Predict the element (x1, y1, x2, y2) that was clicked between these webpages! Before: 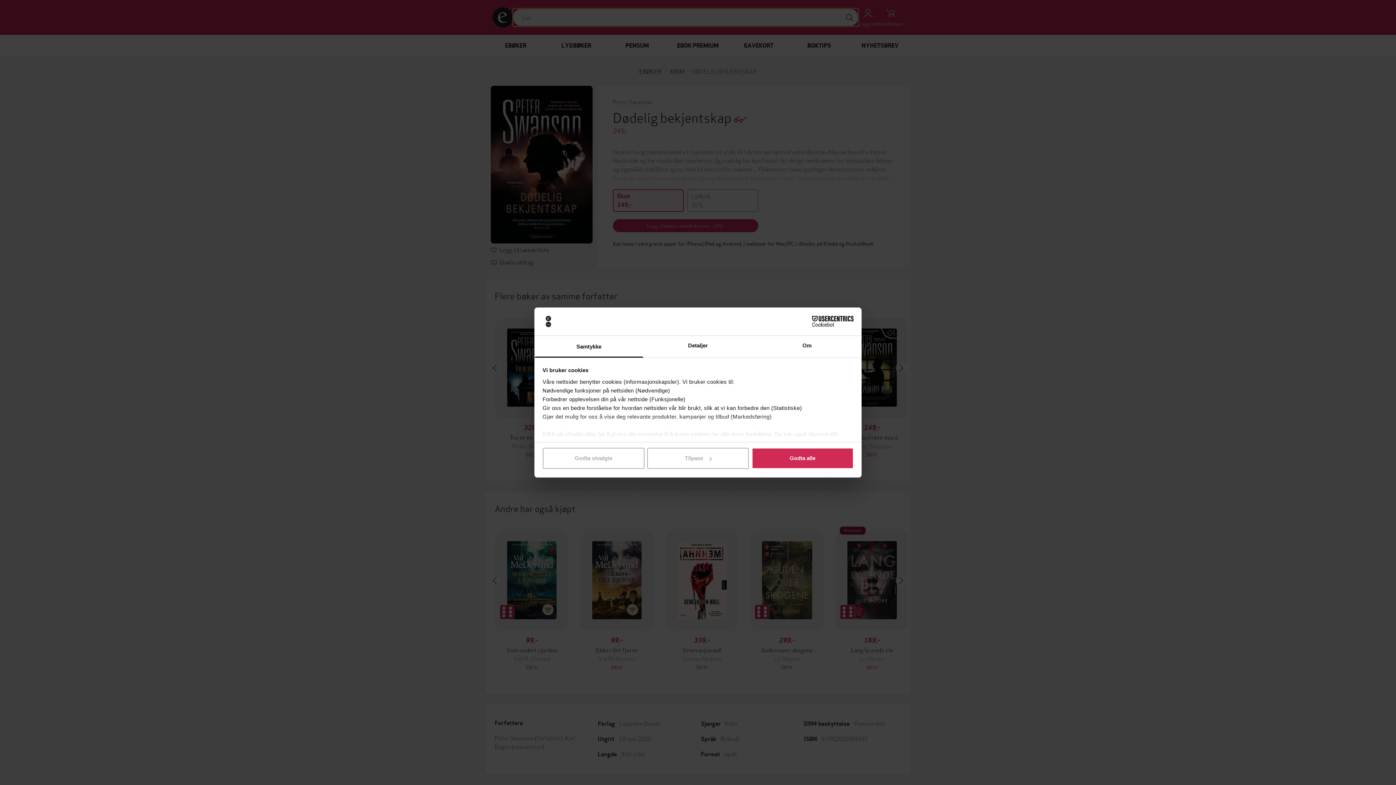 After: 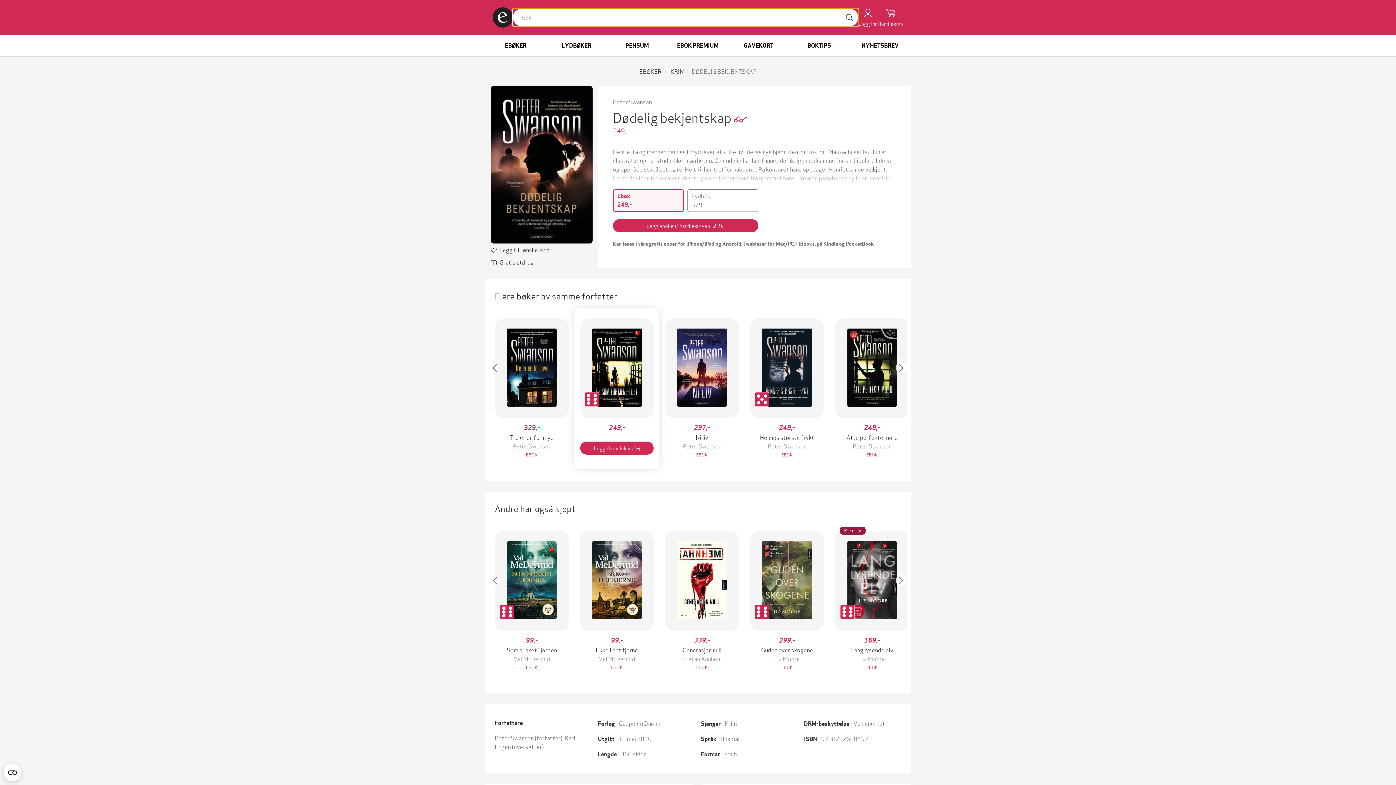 Action: bbox: (542, 448, 644, 469) label: Godta utvalgte